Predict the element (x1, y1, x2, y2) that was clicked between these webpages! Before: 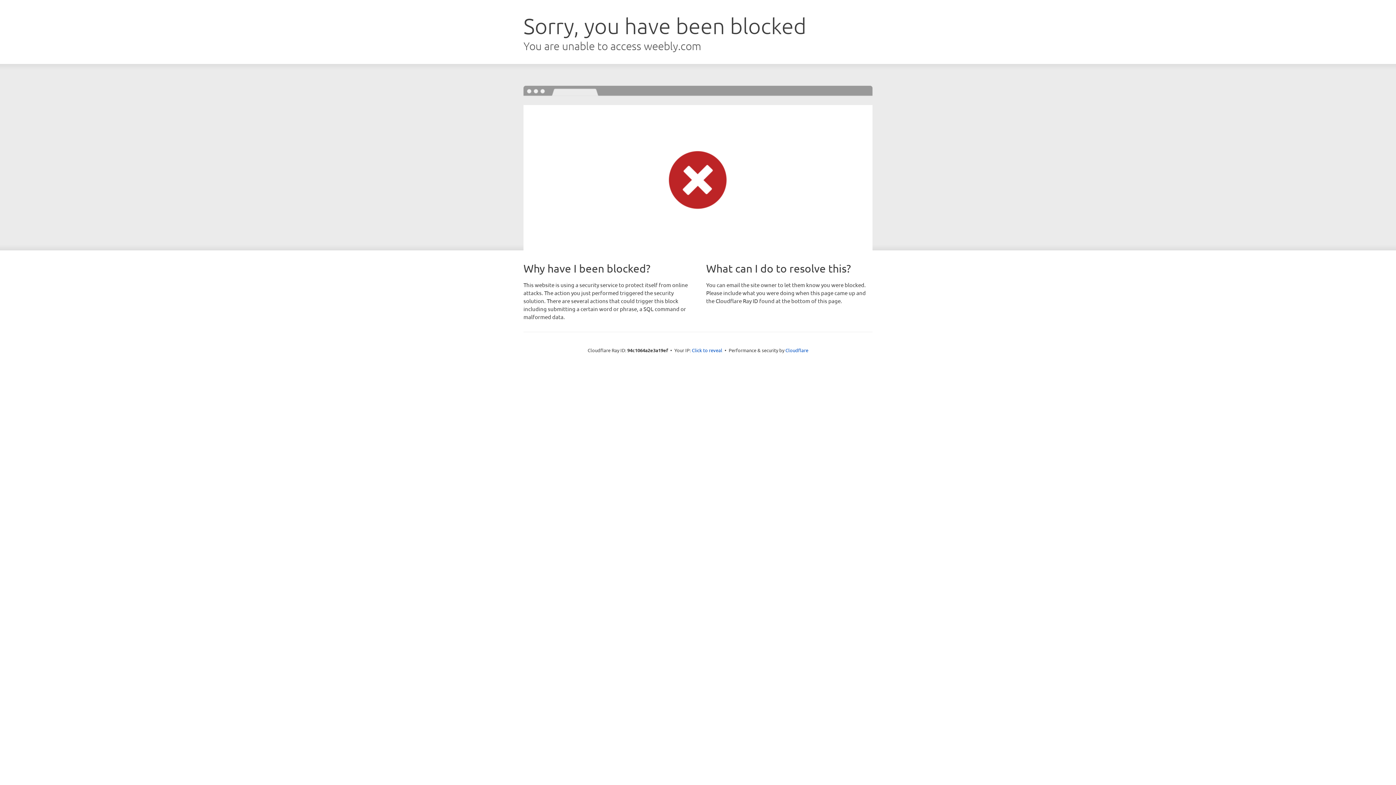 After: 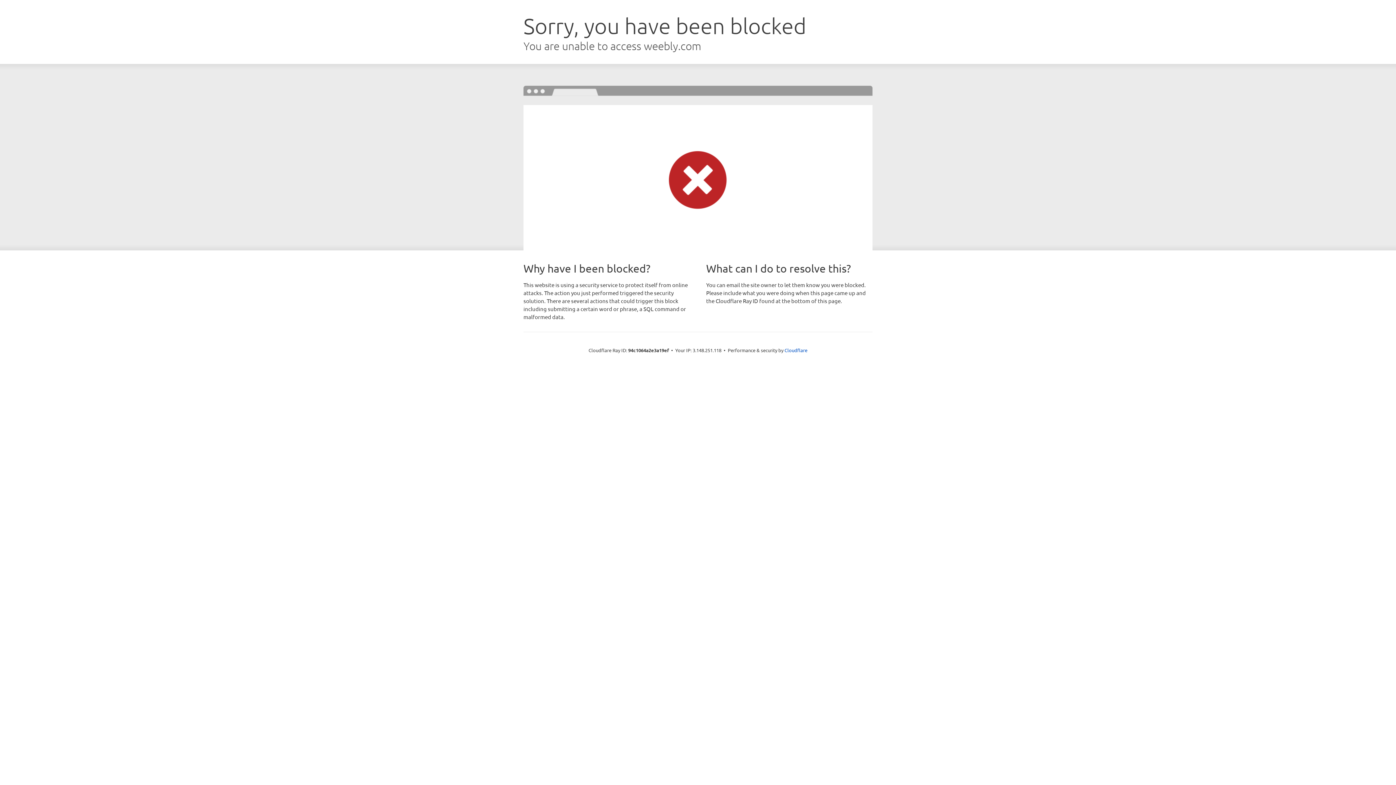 Action: bbox: (692, 346, 722, 353) label: Click to reveal